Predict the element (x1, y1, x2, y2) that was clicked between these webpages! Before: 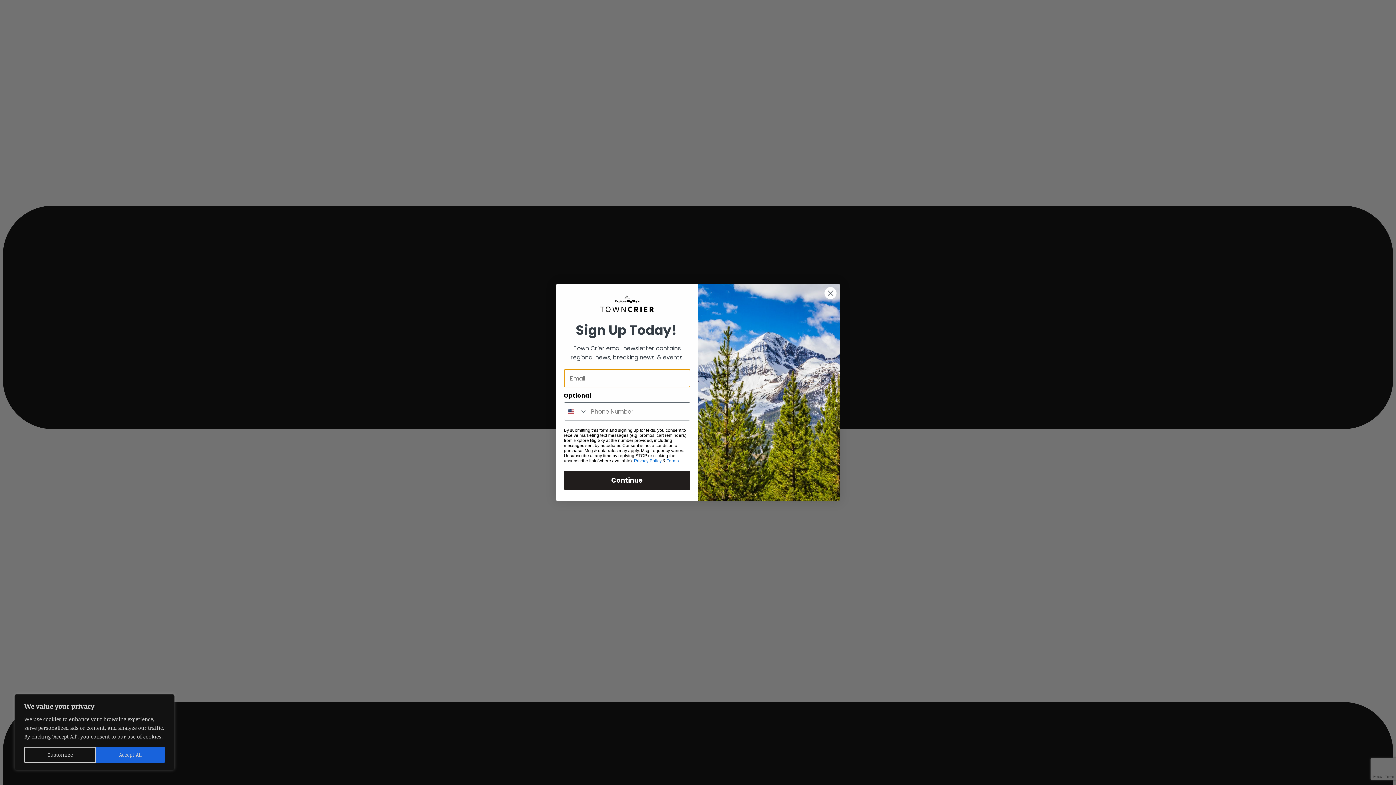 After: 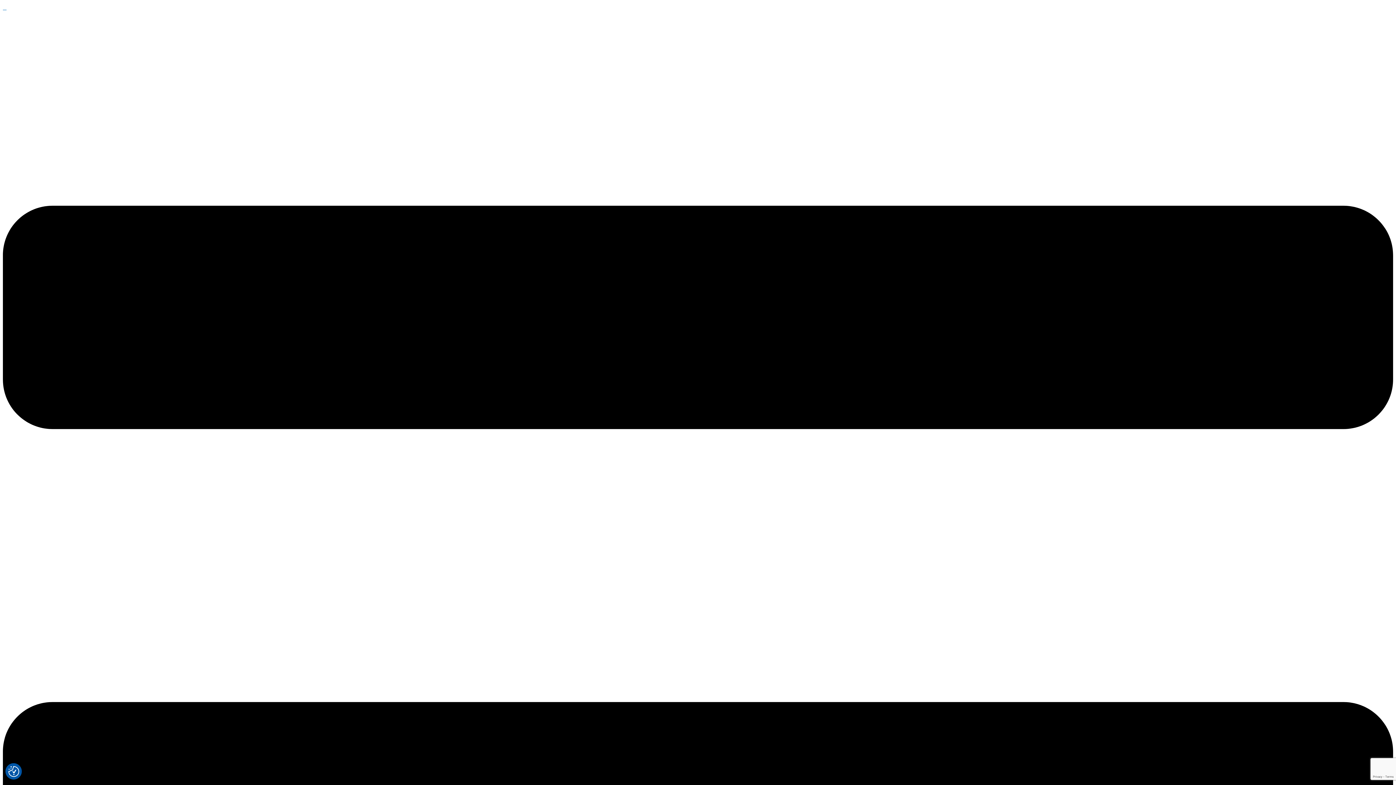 Action: bbox: (96, 747, 164, 763) label: Accept All